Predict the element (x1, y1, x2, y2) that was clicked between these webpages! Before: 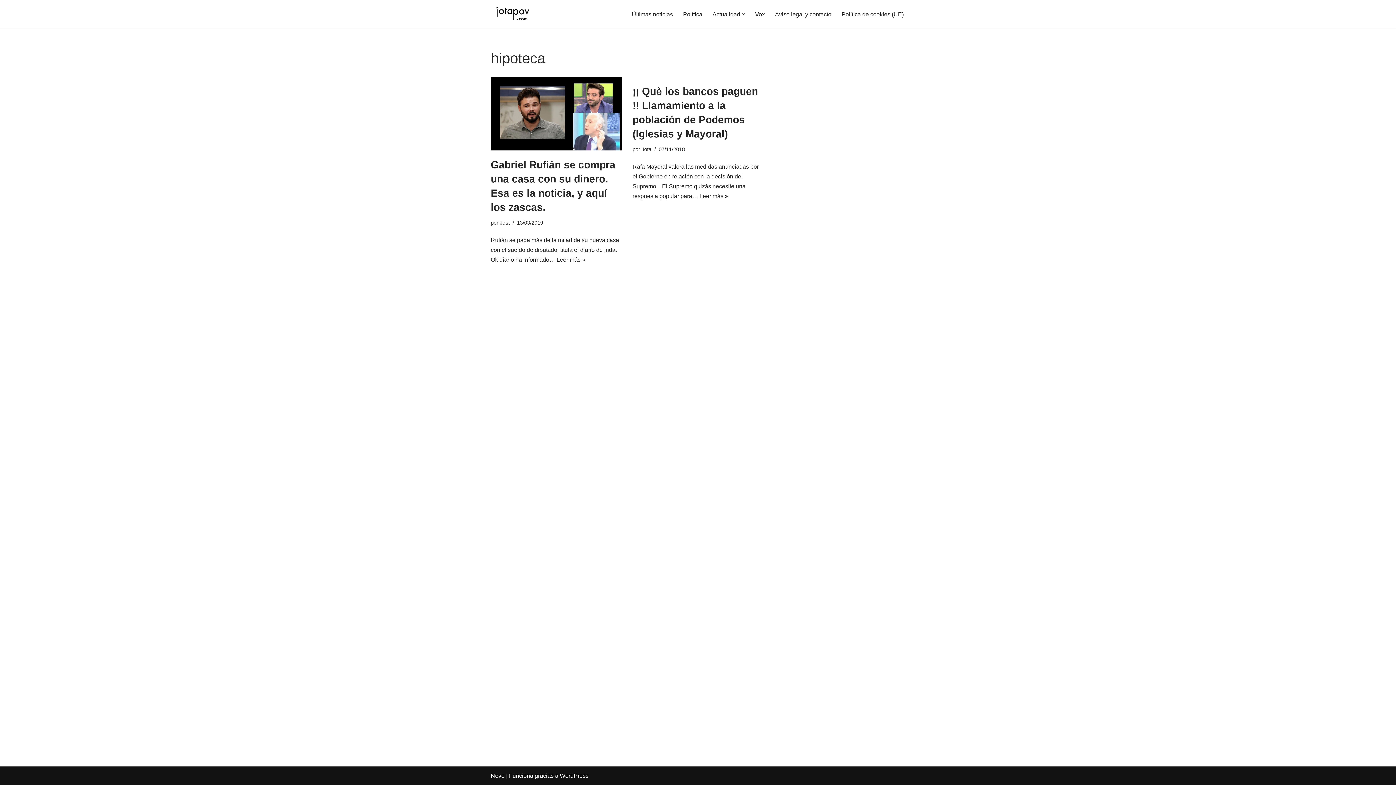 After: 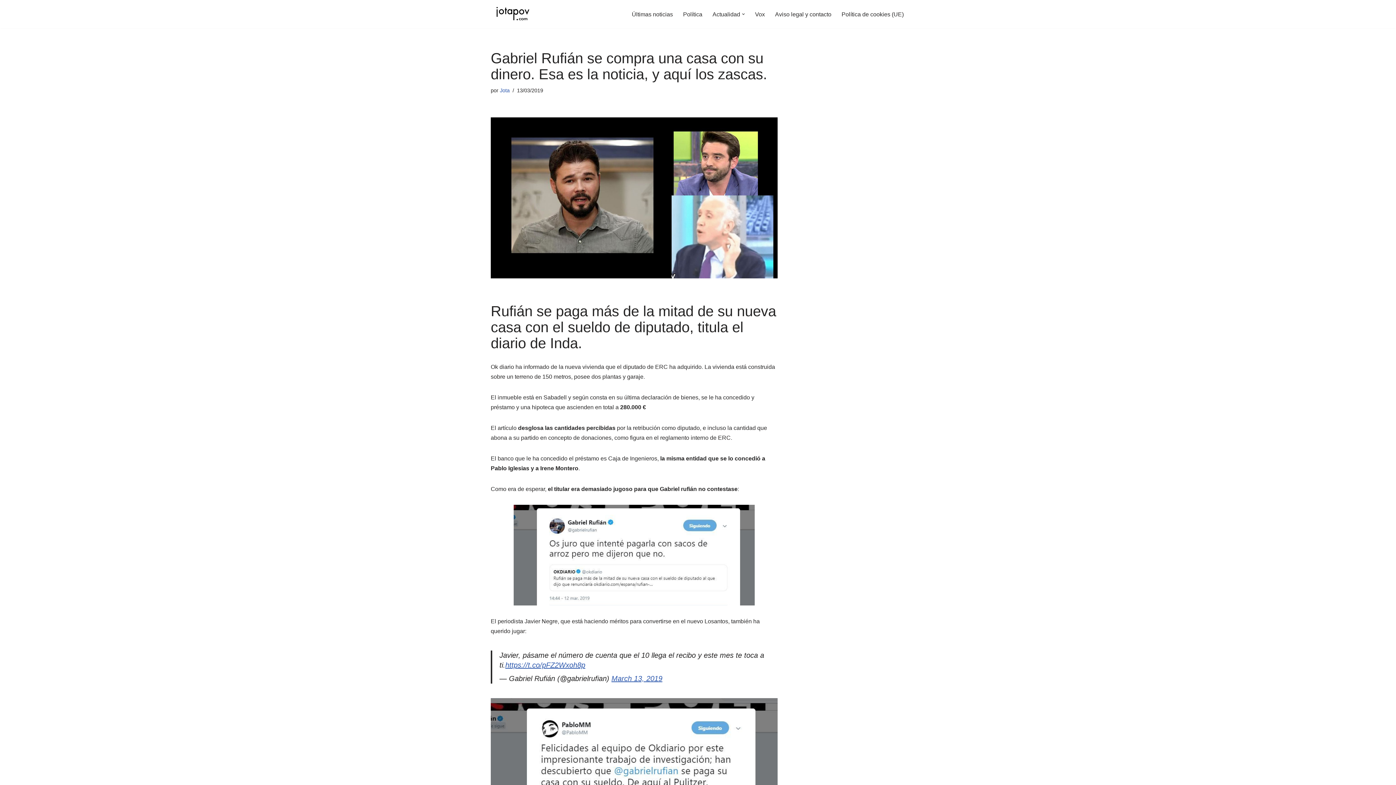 Action: bbox: (490, 76, 621, 150)